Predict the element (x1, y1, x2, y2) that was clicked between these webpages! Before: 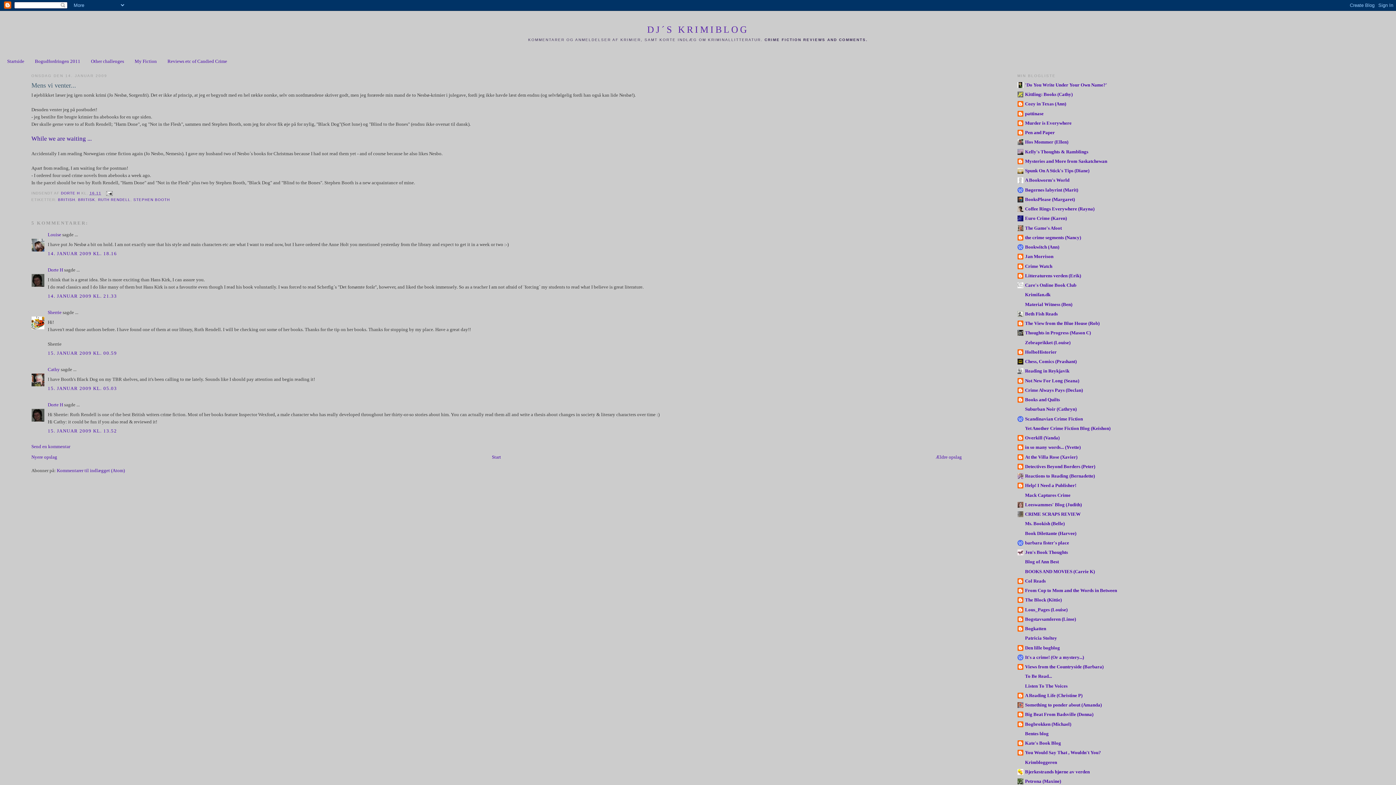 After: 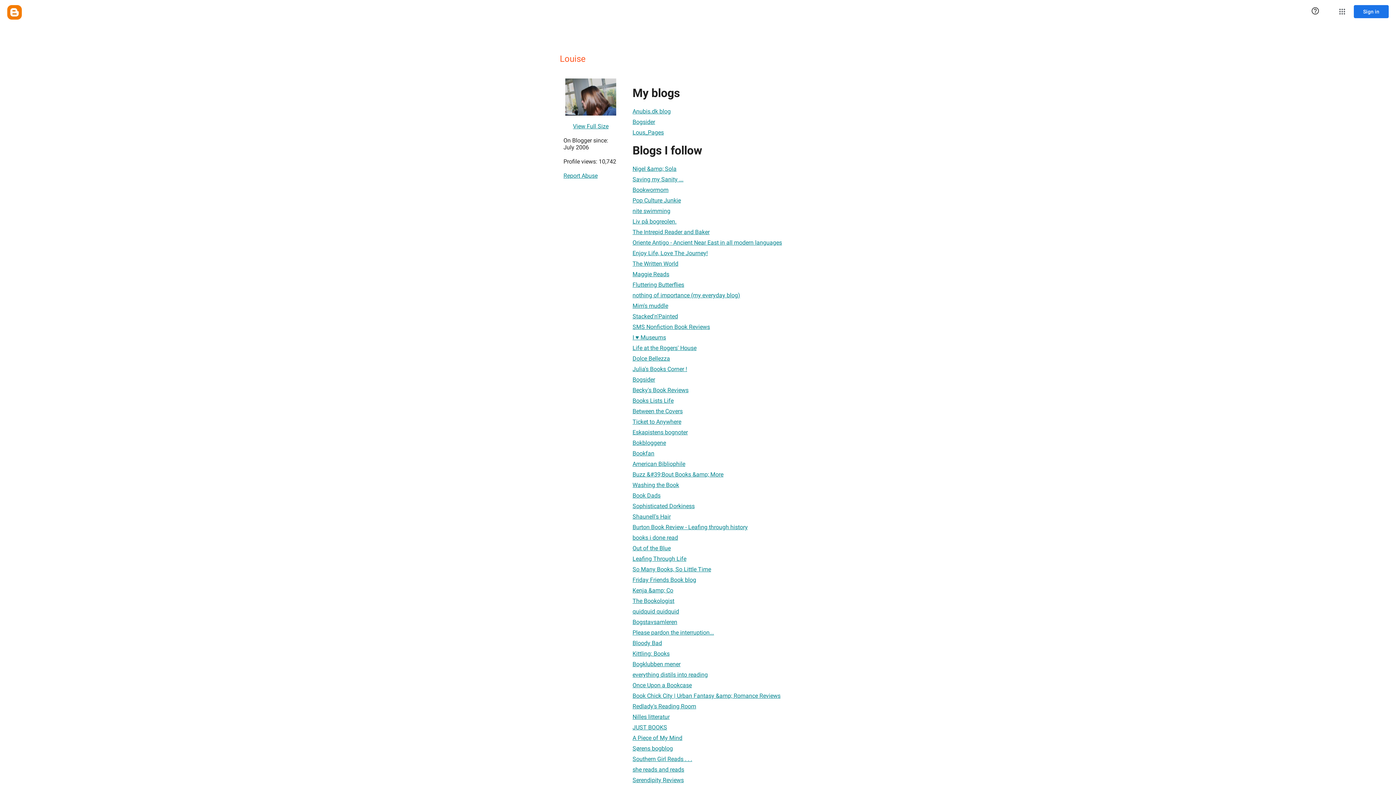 Action: label: Louise bbox: (47, 232, 61, 237)